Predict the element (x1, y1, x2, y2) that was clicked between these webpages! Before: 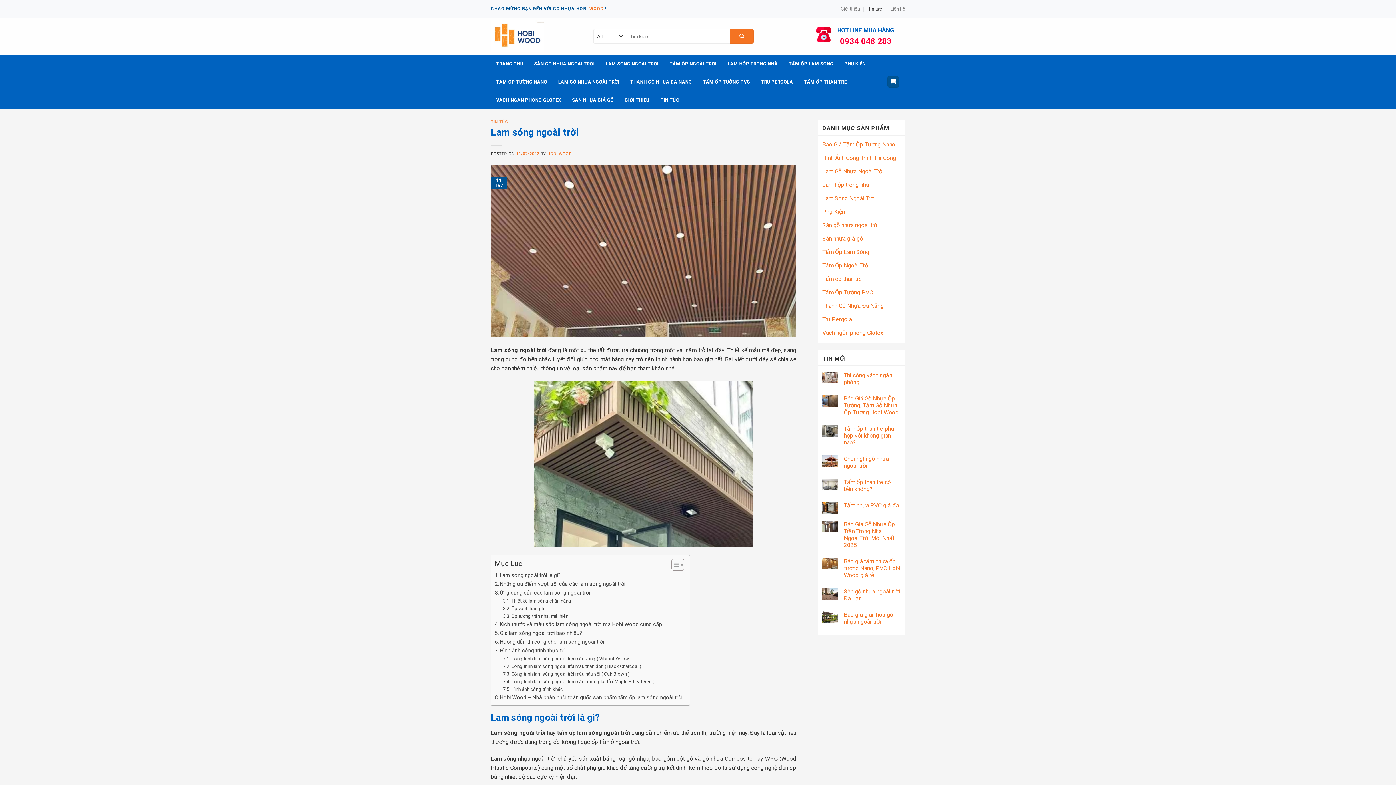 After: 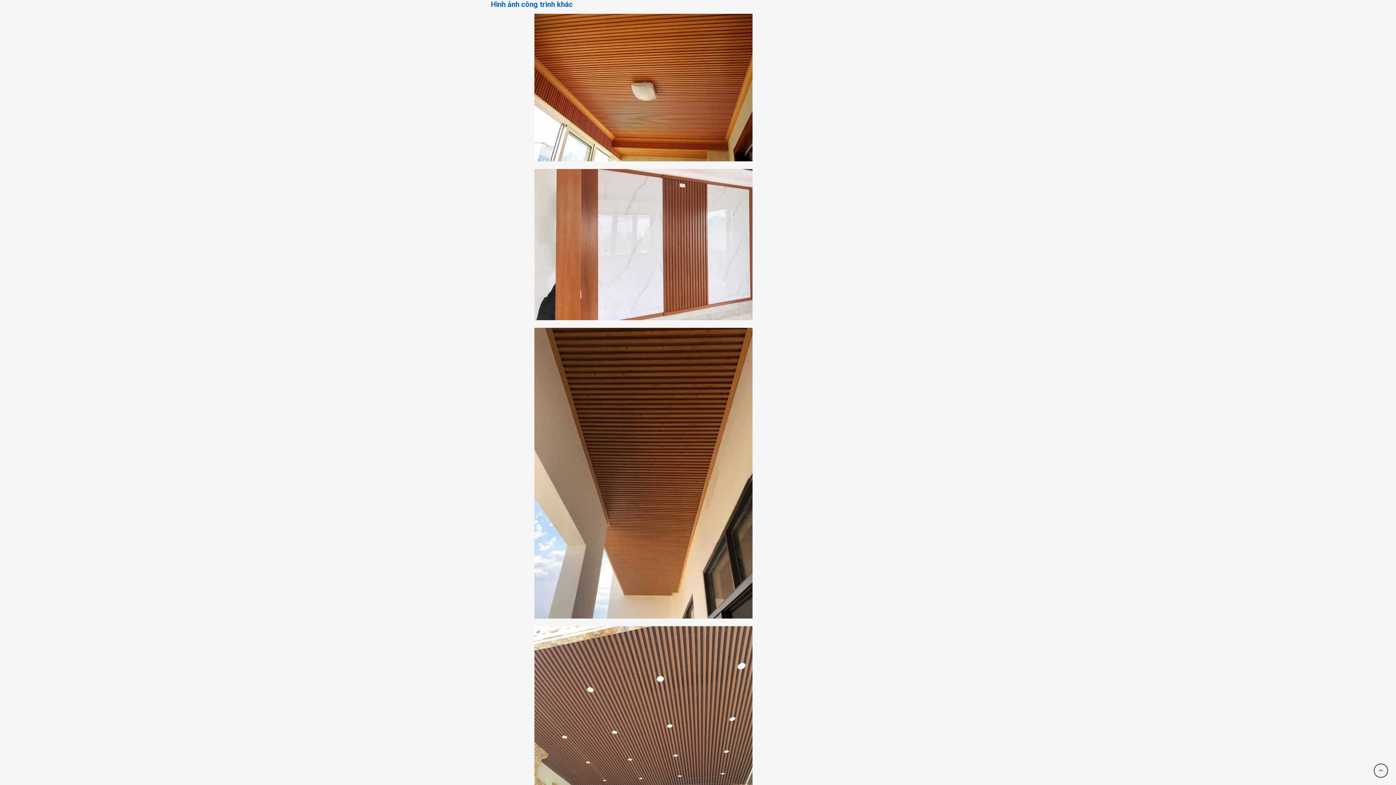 Action: label: Hình ảnh công trình khác bbox: (503, 686, 563, 693)